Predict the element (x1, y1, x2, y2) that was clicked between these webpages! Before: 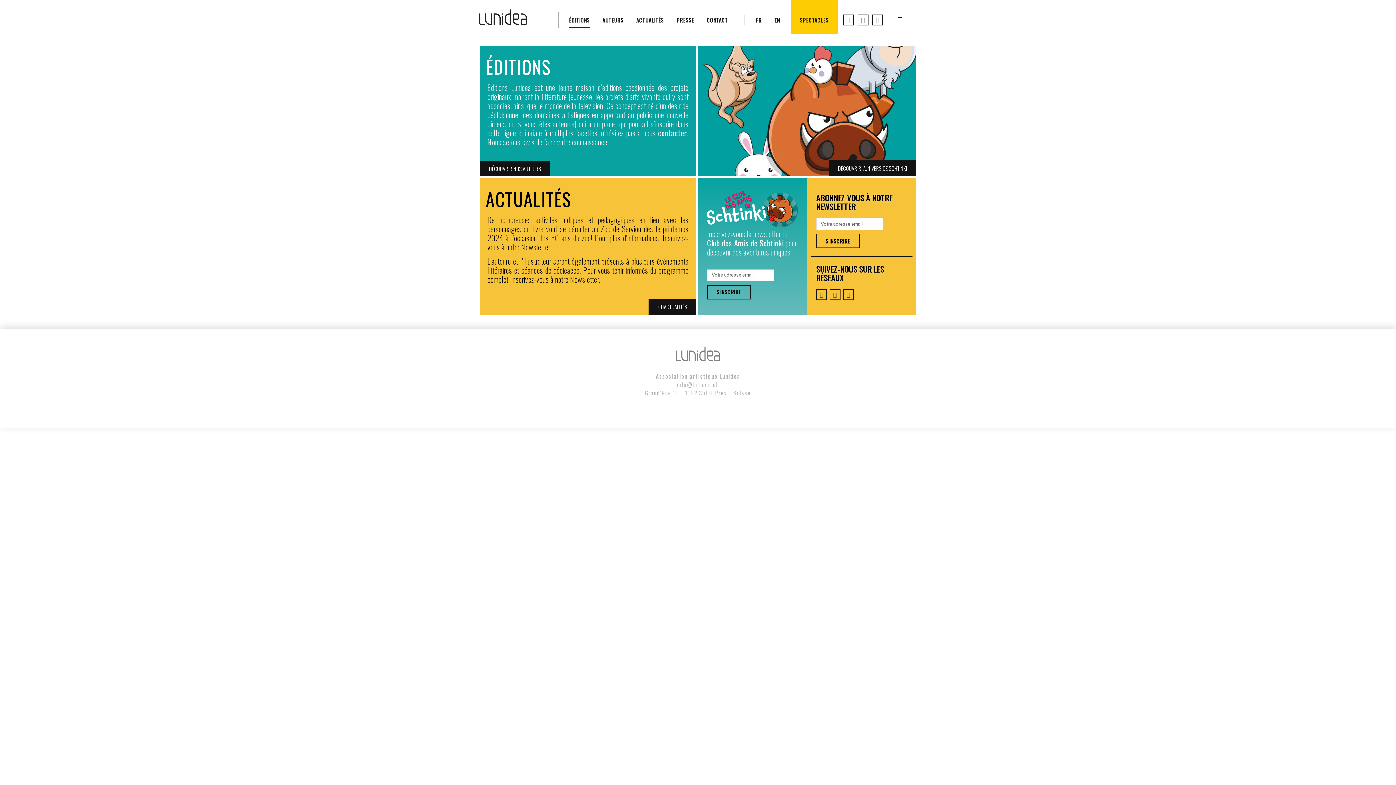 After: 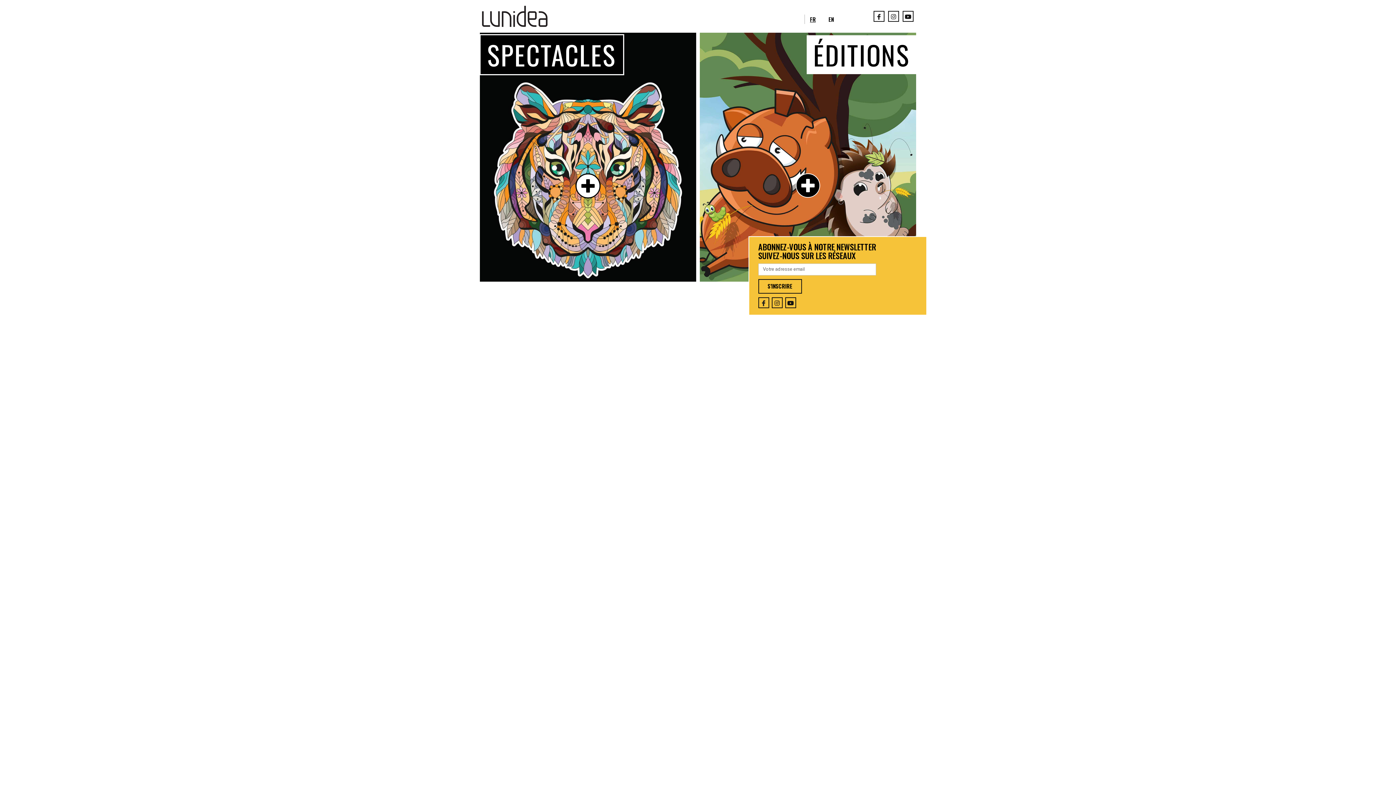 Action: bbox: (608, 347, 787, 361)